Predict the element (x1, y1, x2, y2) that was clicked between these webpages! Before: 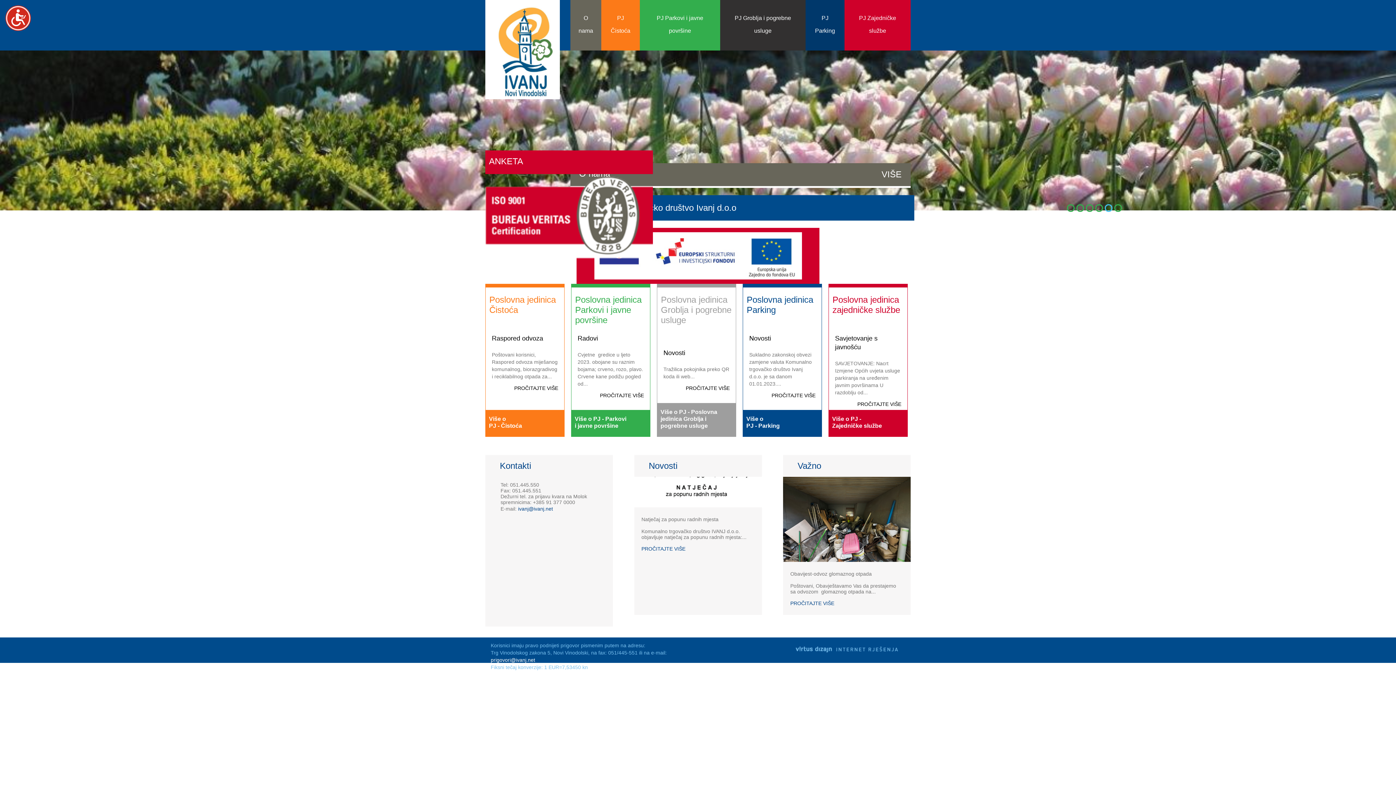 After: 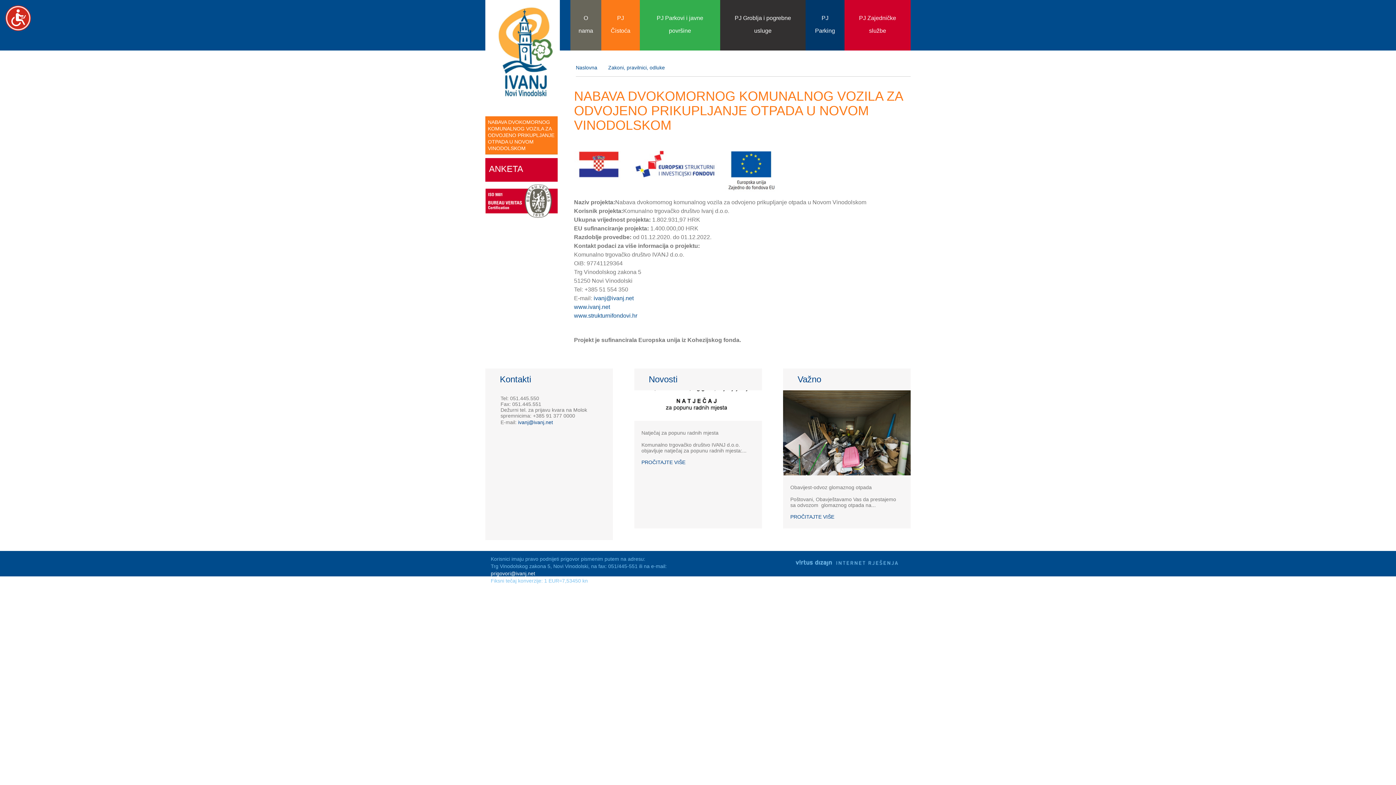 Action: bbox: (576, 228, 819, 284)